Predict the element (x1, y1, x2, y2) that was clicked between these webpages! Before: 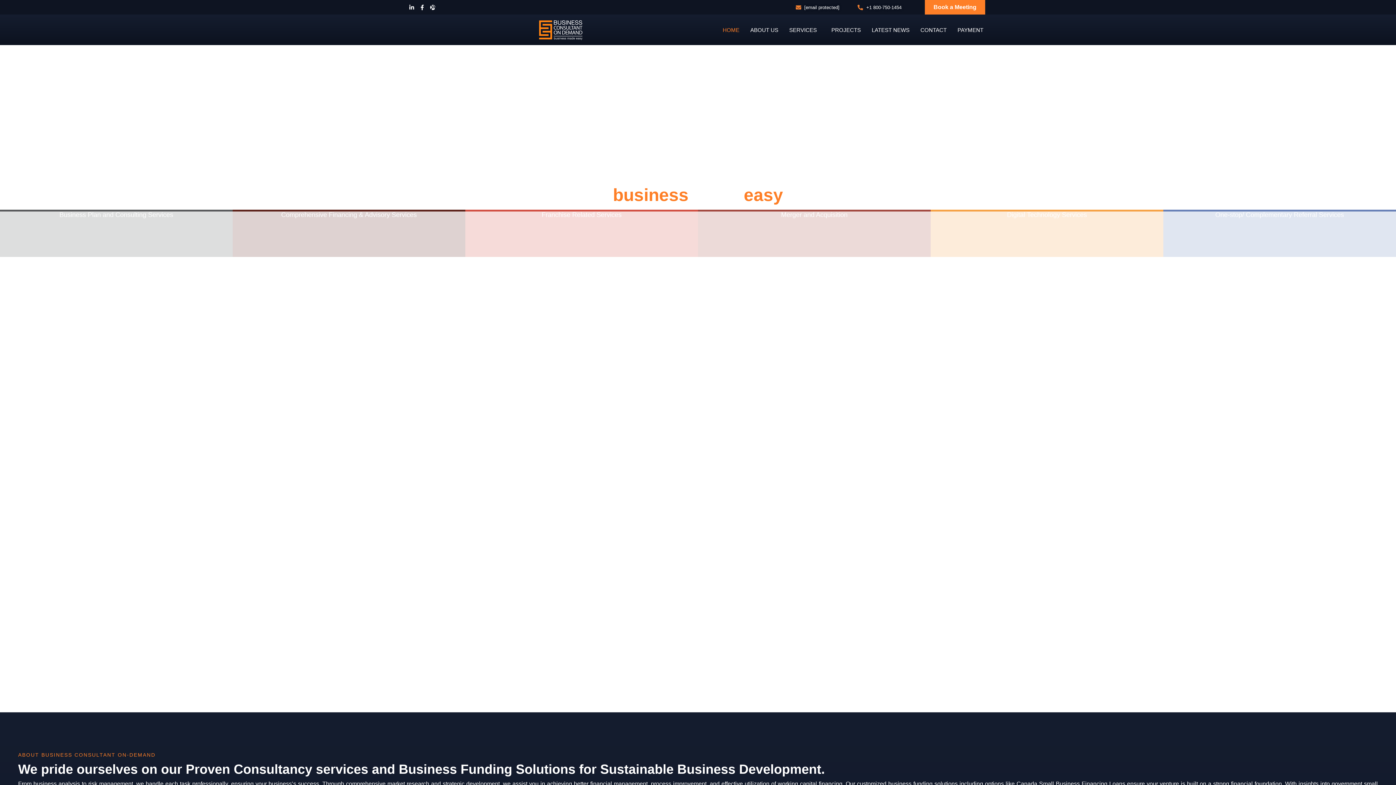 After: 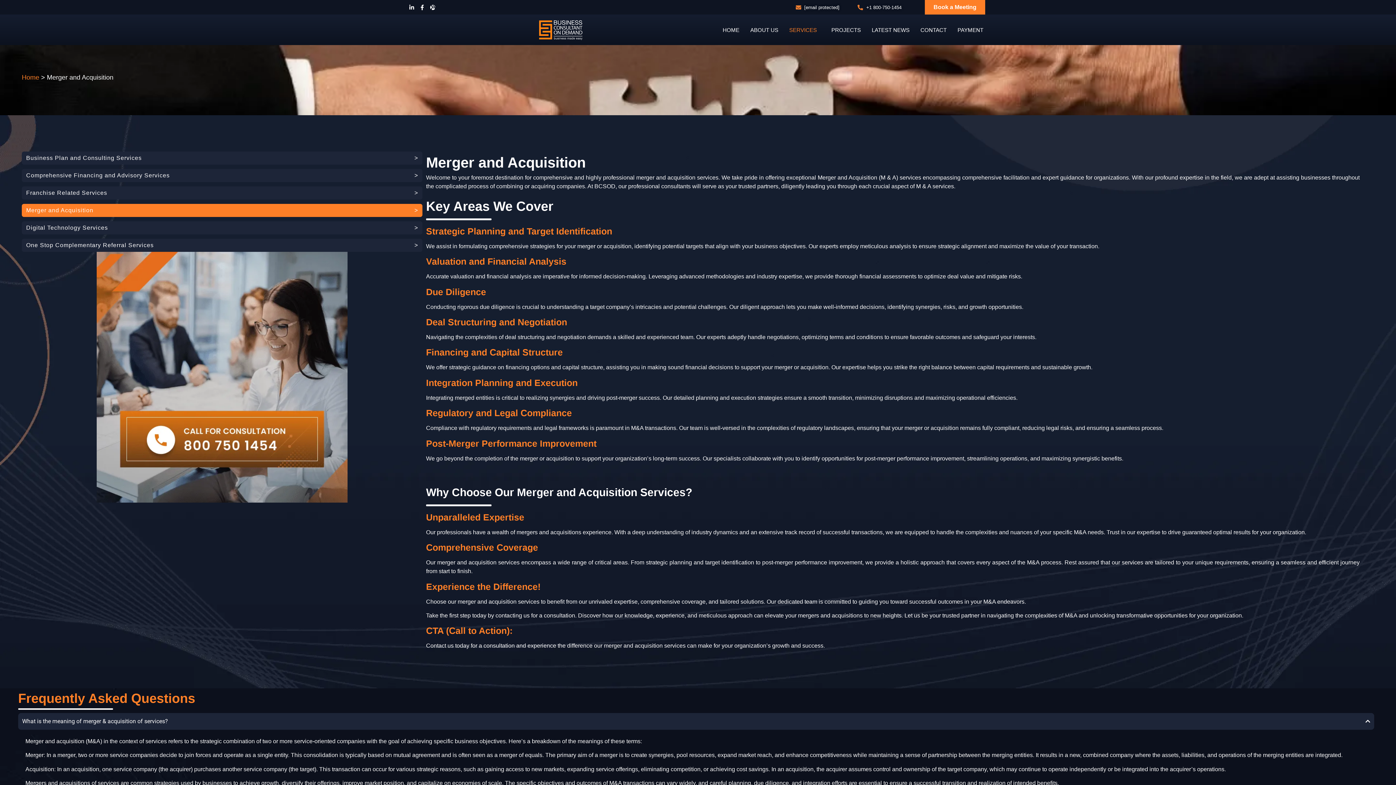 Action: bbox: (698, 209, 930, 257) label: Merger and Acquisition